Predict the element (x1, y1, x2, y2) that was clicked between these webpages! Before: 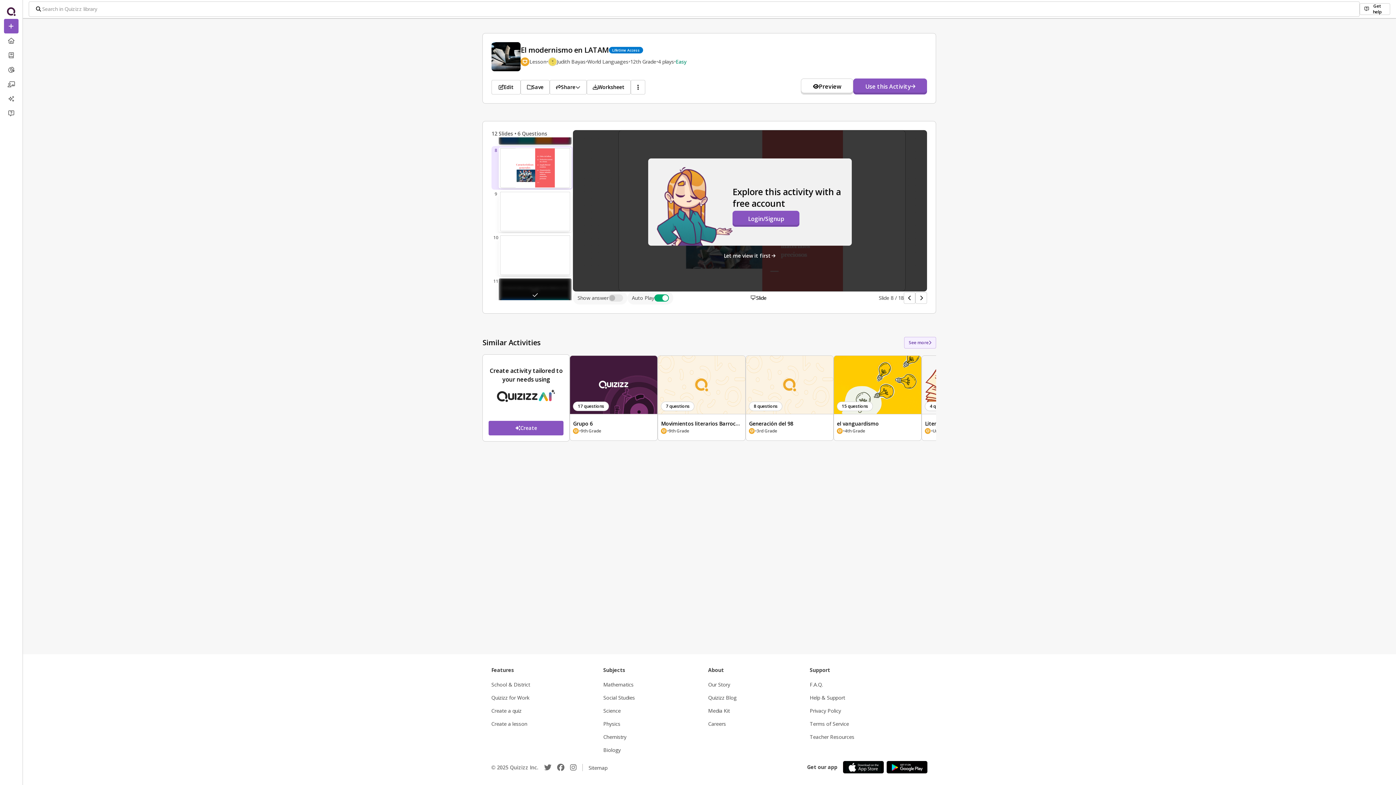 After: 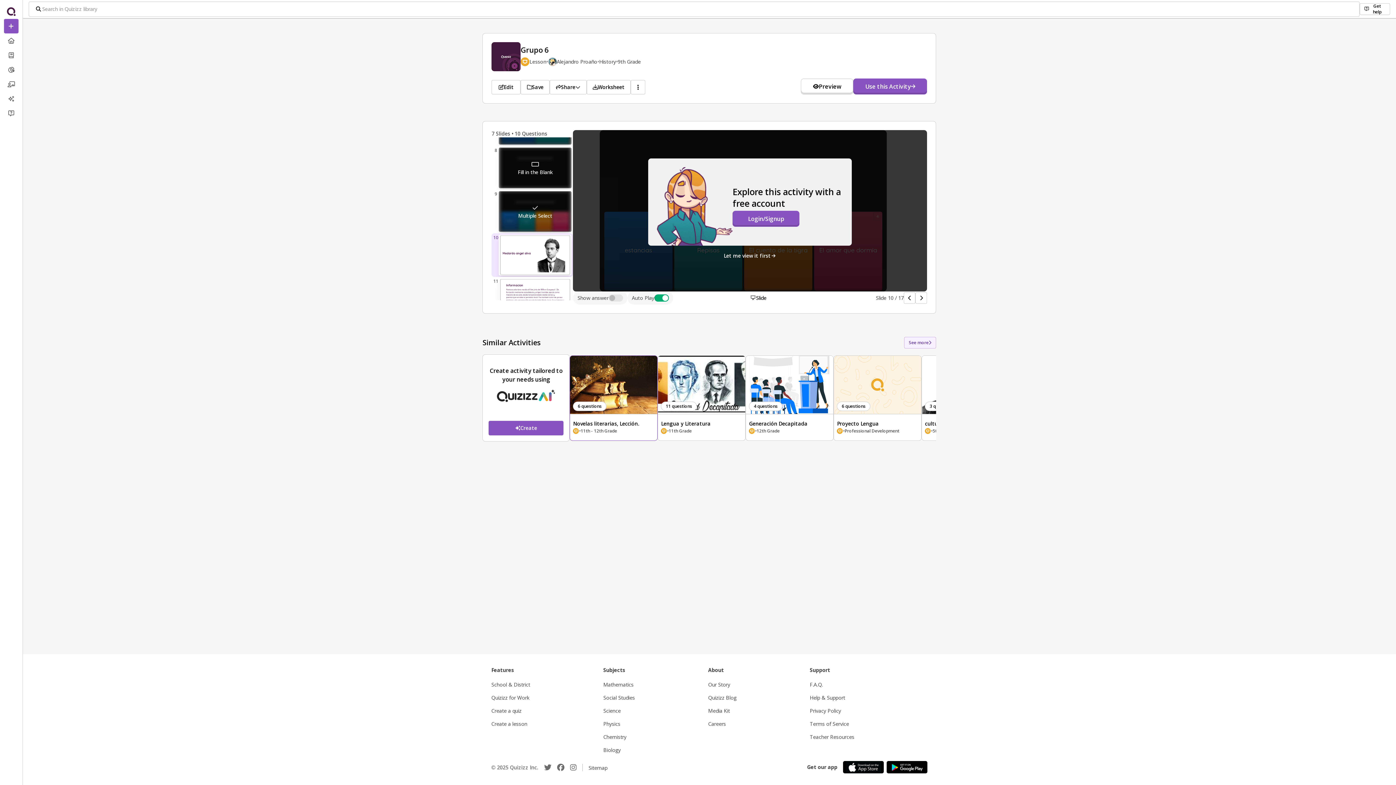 Action: bbox: (569, 355, 657, 440) label: 17 questions

Grupo 6

•

9th Grade